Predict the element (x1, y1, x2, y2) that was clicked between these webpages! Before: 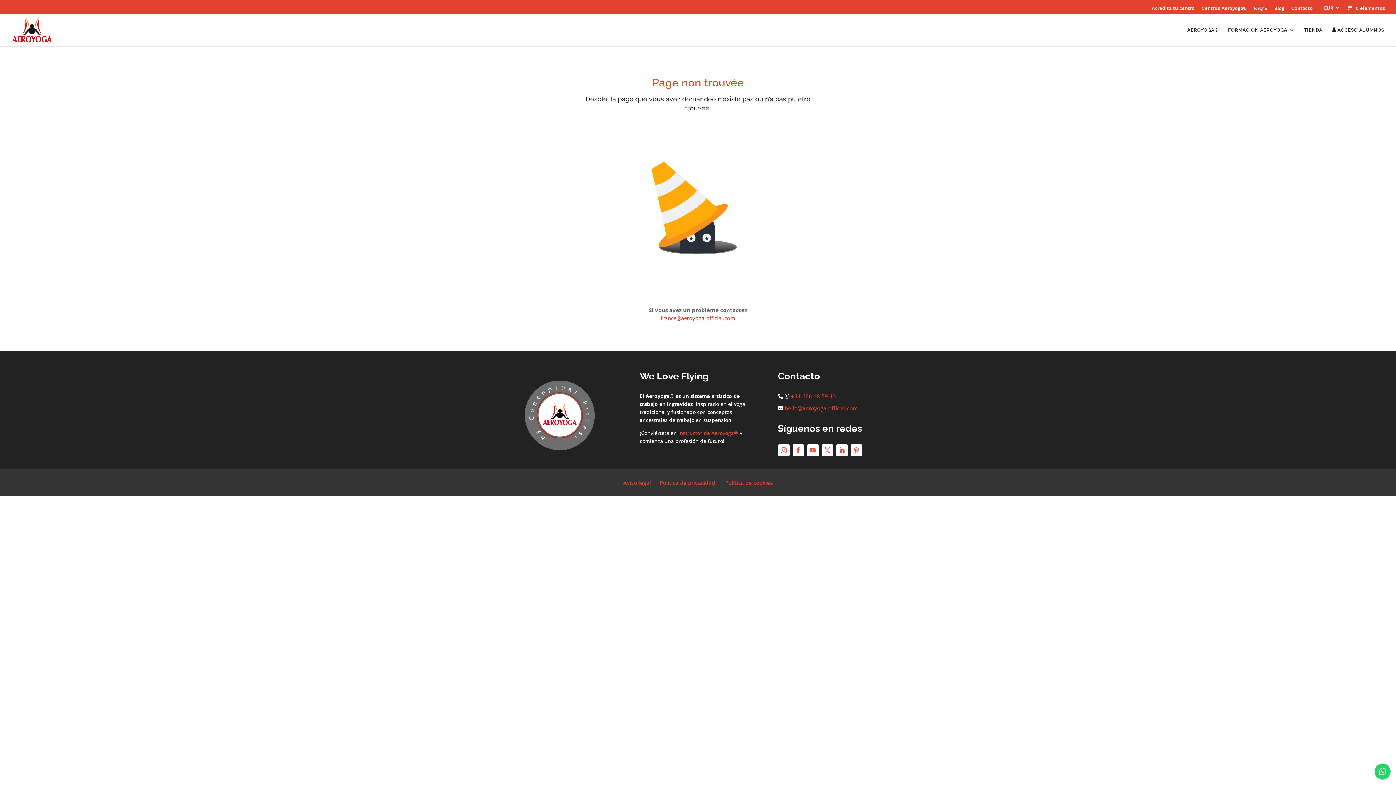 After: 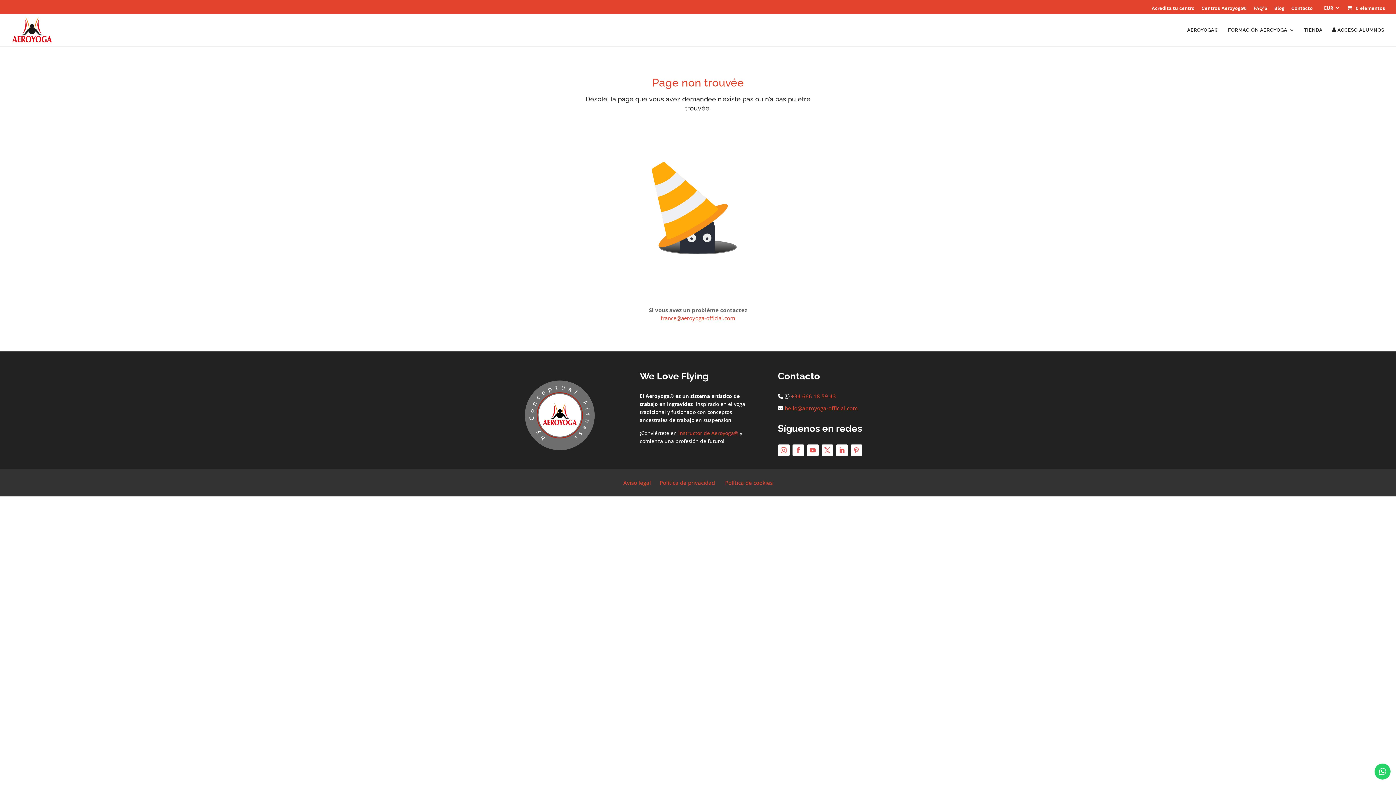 Action: bbox: (660, 314, 735, 321) label: france@aeroyoga-official.com